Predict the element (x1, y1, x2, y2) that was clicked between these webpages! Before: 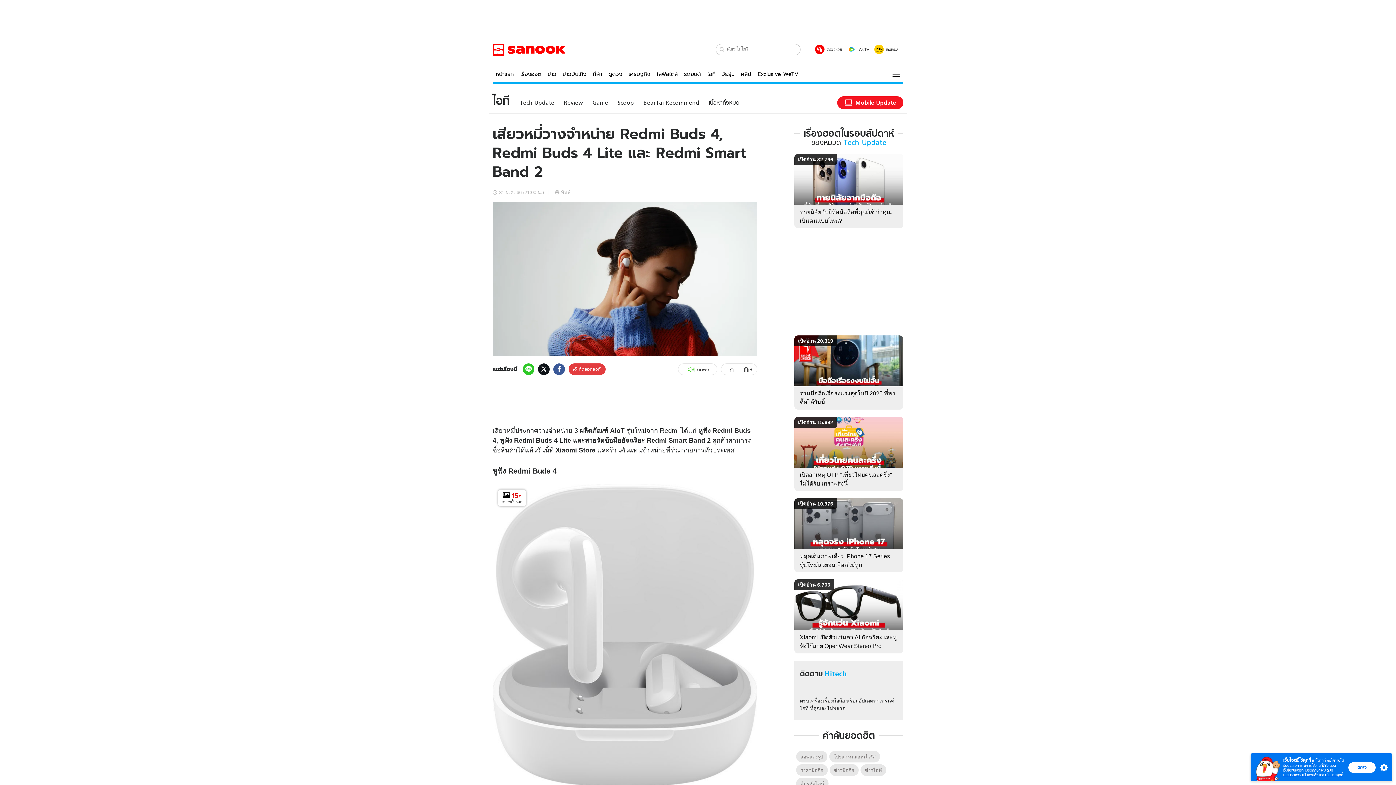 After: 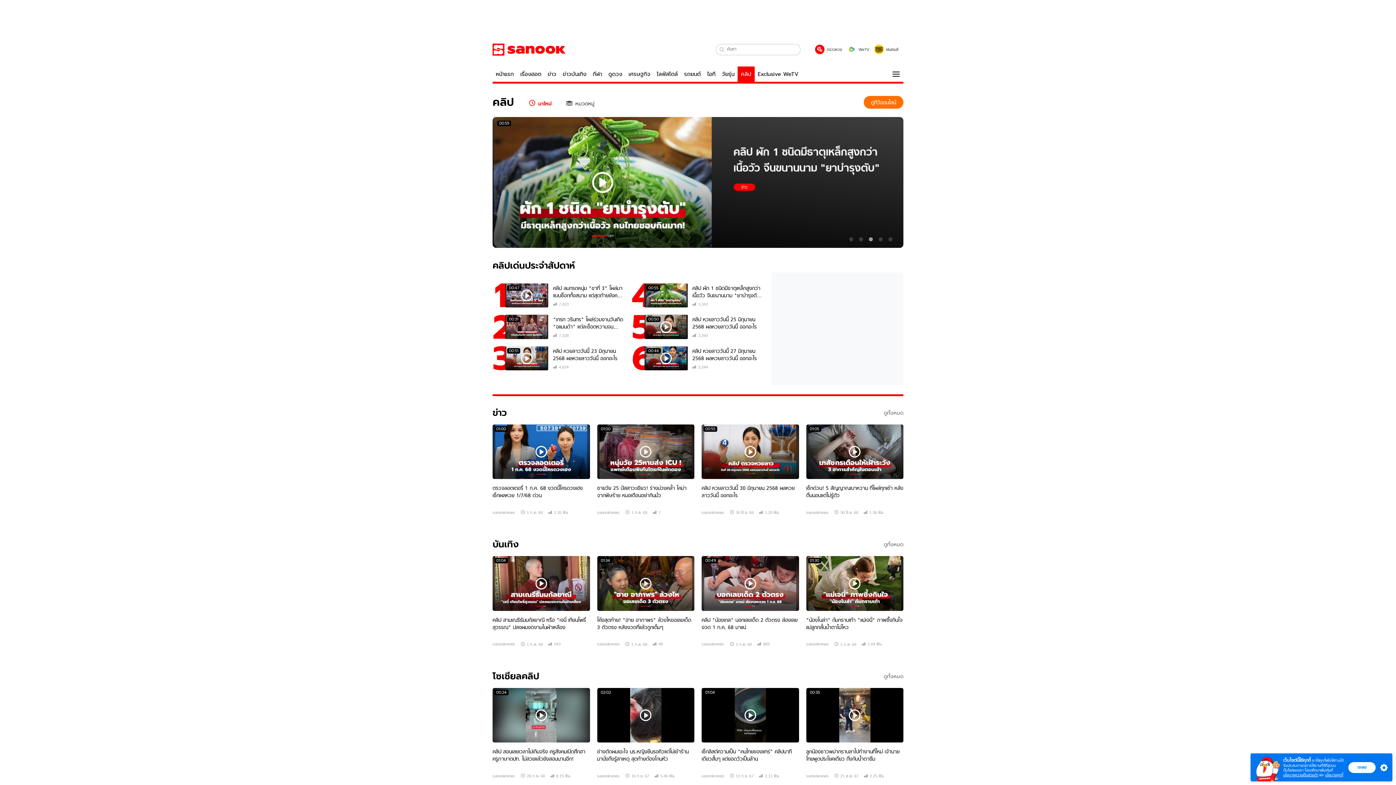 Action: bbox: (737, 66, 754, 81) label: คลิป